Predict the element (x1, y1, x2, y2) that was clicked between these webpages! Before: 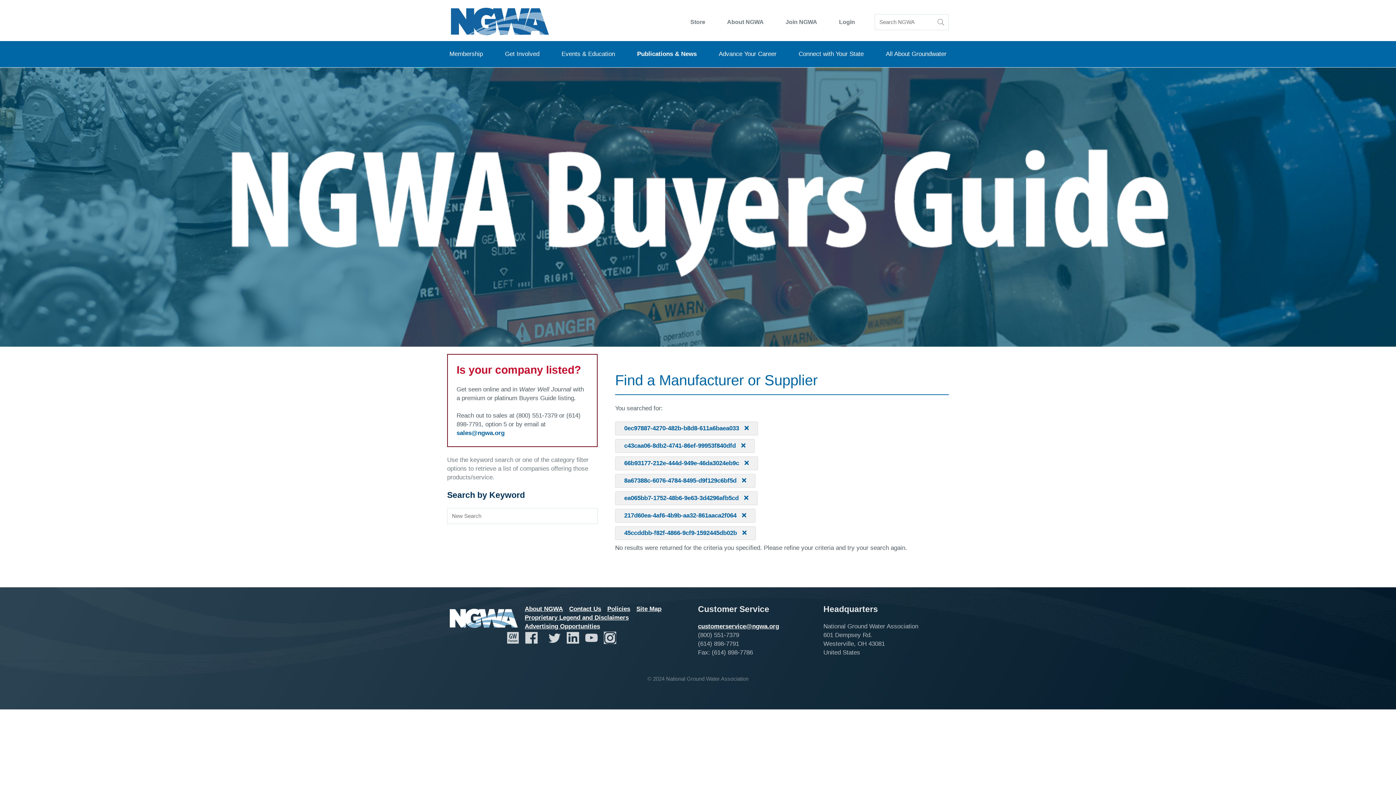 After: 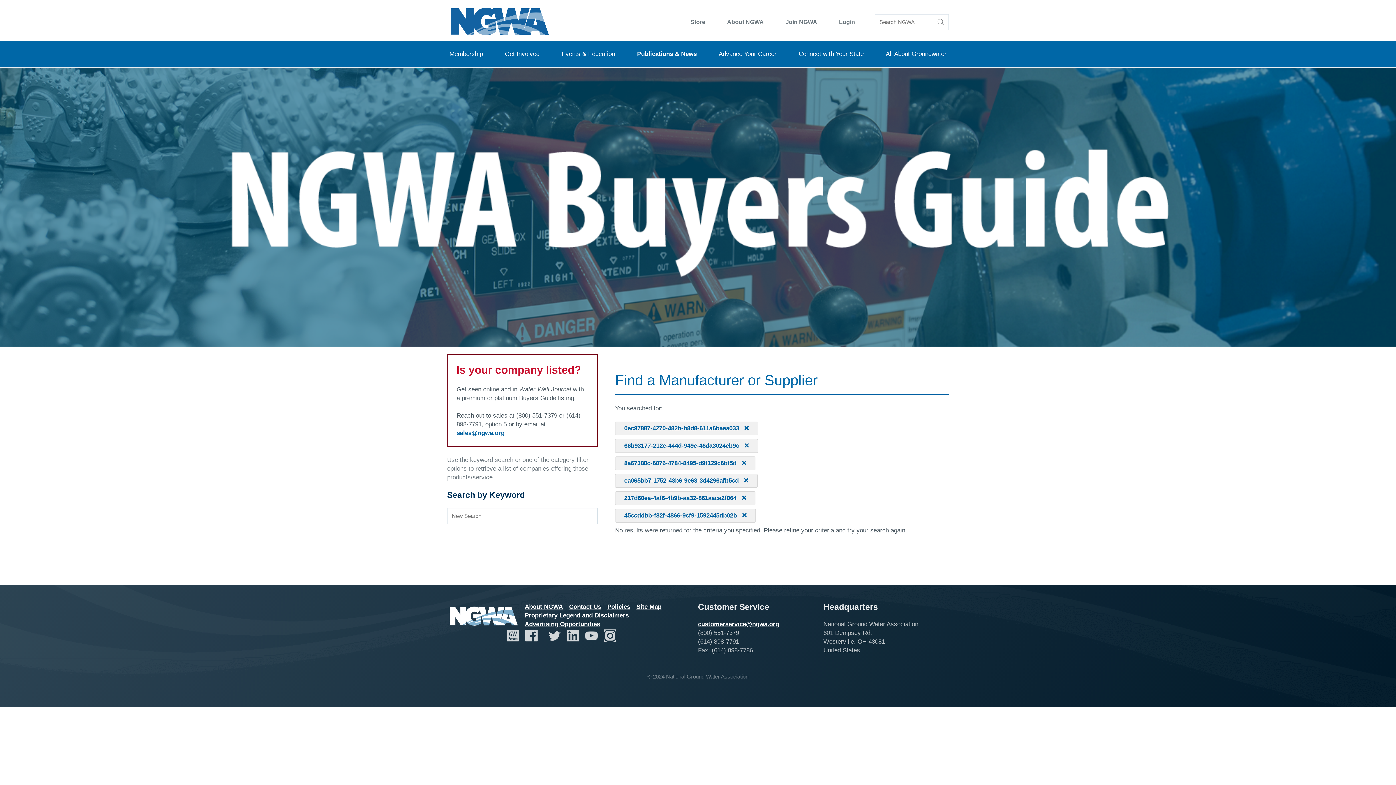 Action: label: c43caa06-8db2-4741-86ef-99953f840dfd  bbox: (615, 439, 754, 453)